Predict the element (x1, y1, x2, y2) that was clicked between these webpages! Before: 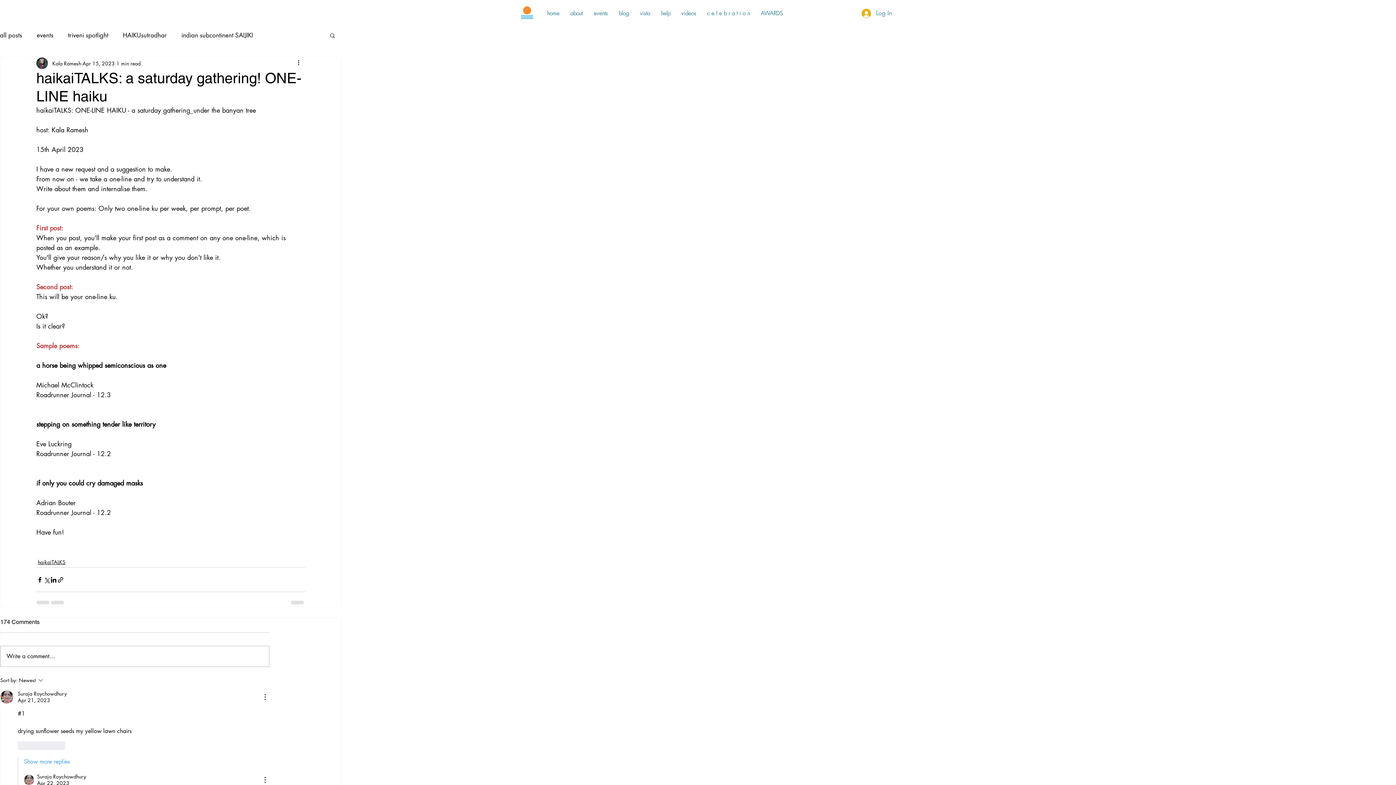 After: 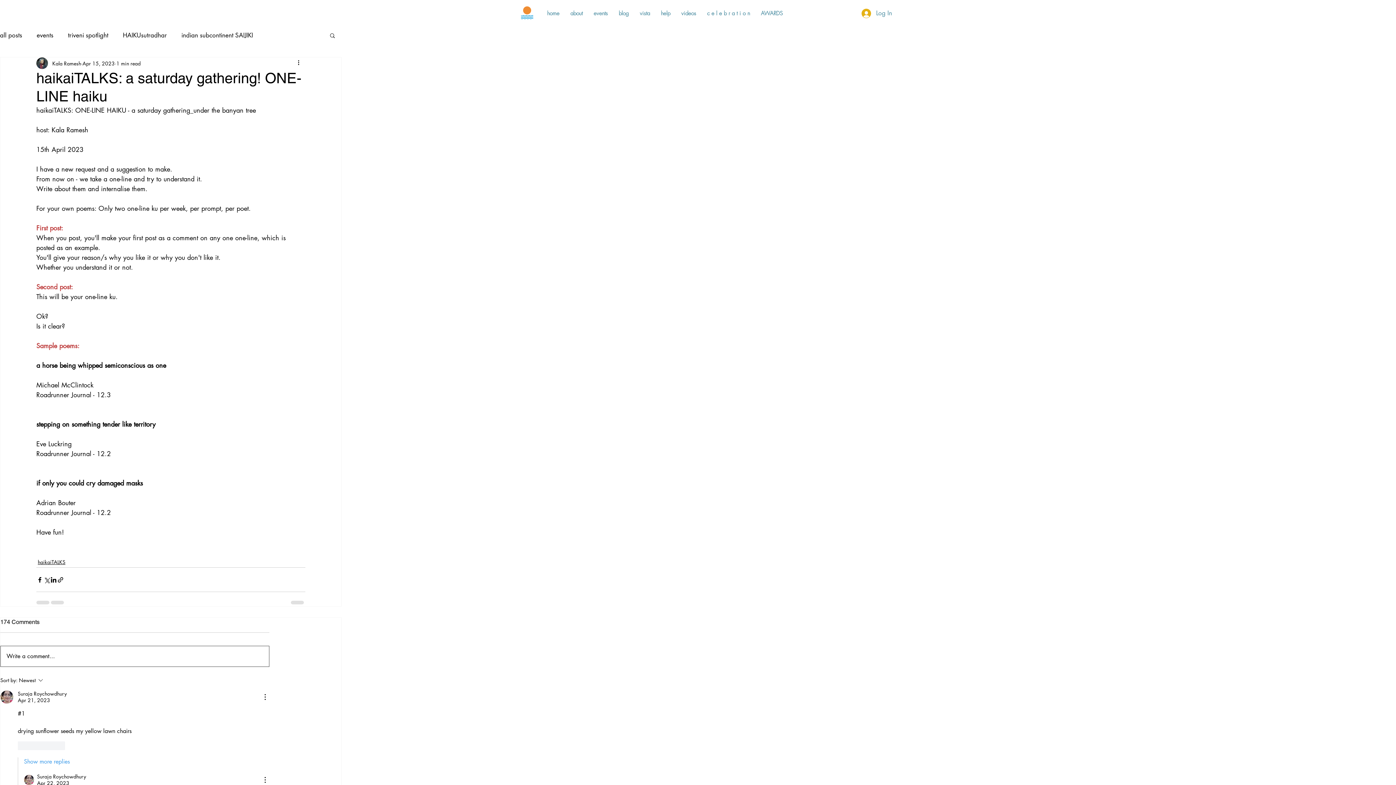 Action: label: Write a comment... bbox: (0, 646, 269, 666)